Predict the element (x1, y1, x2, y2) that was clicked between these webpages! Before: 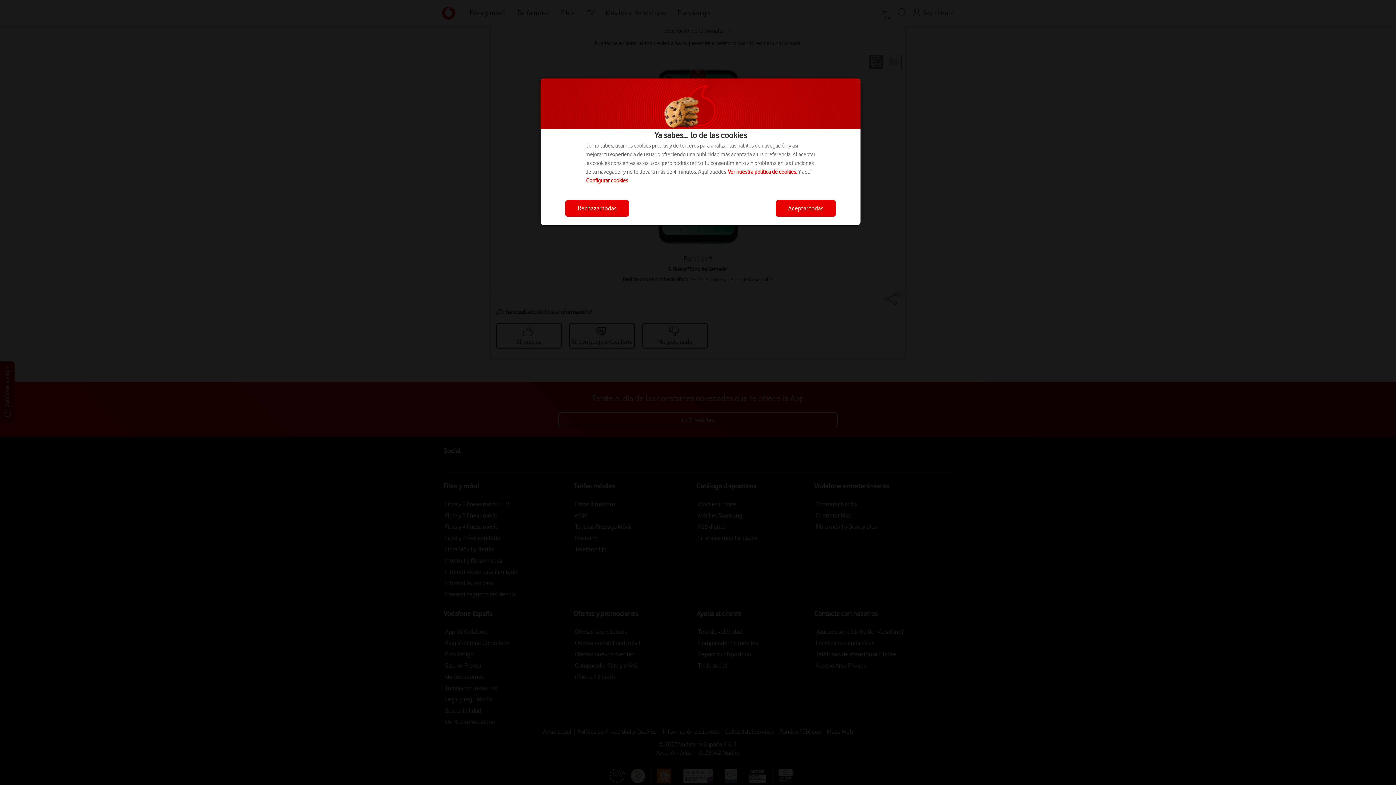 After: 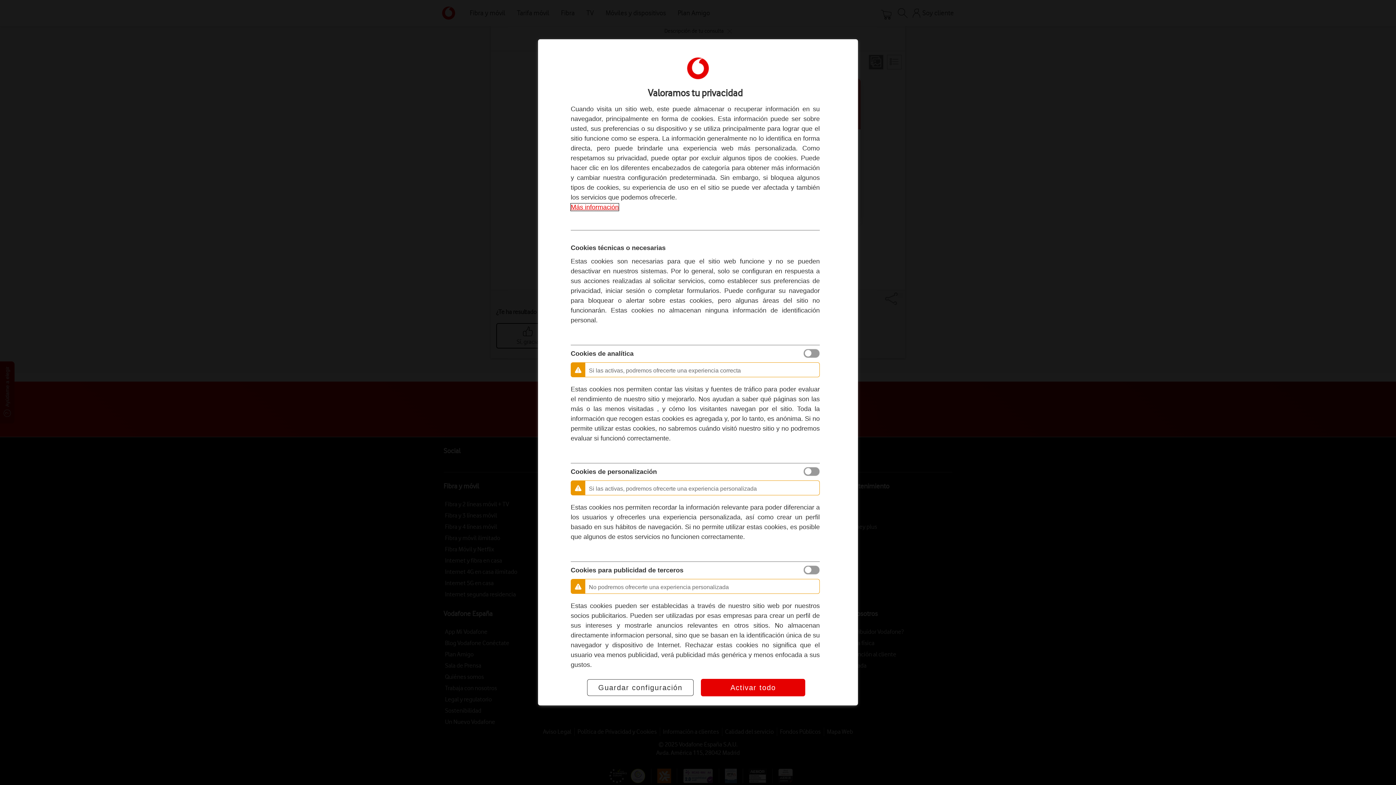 Action: bbox: (586, 177, 628, 184) label: Configurar cookies